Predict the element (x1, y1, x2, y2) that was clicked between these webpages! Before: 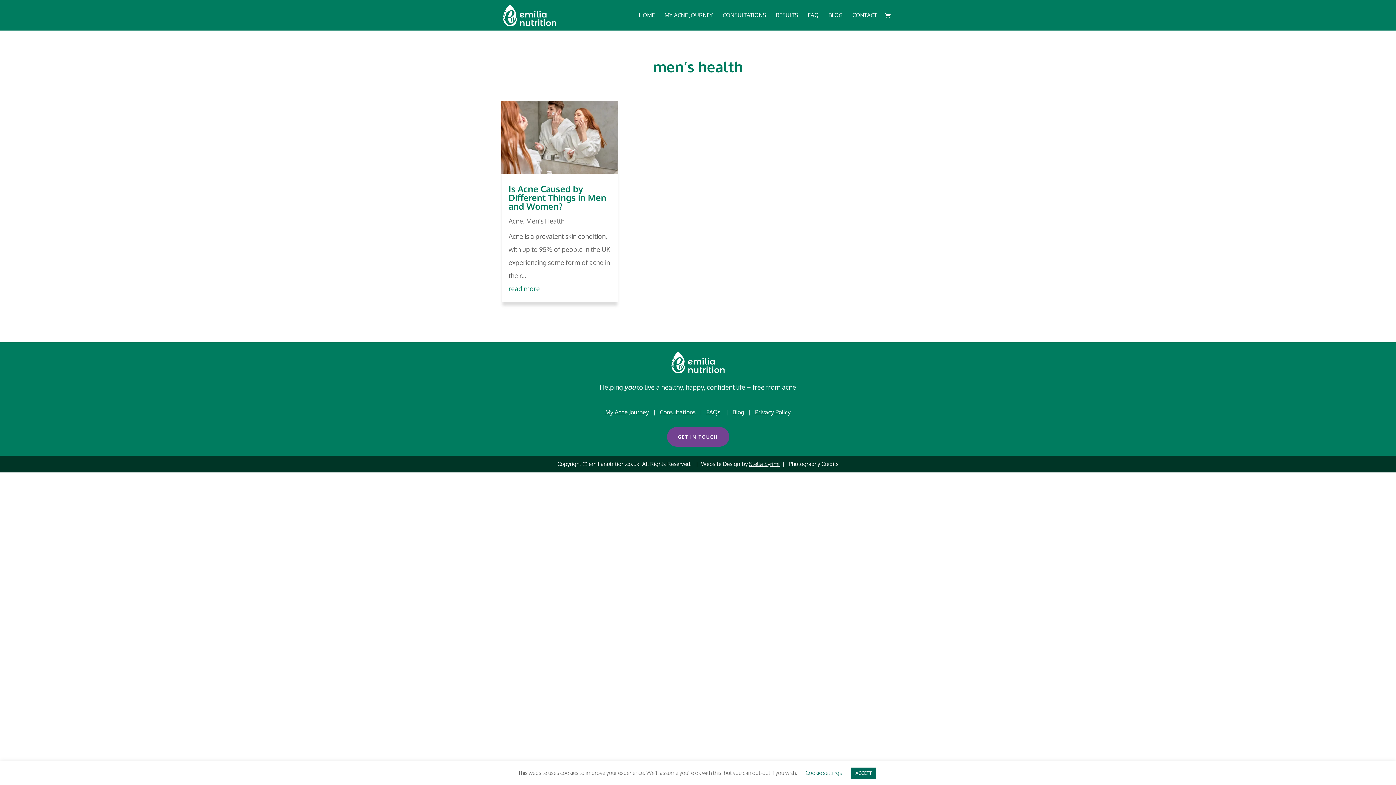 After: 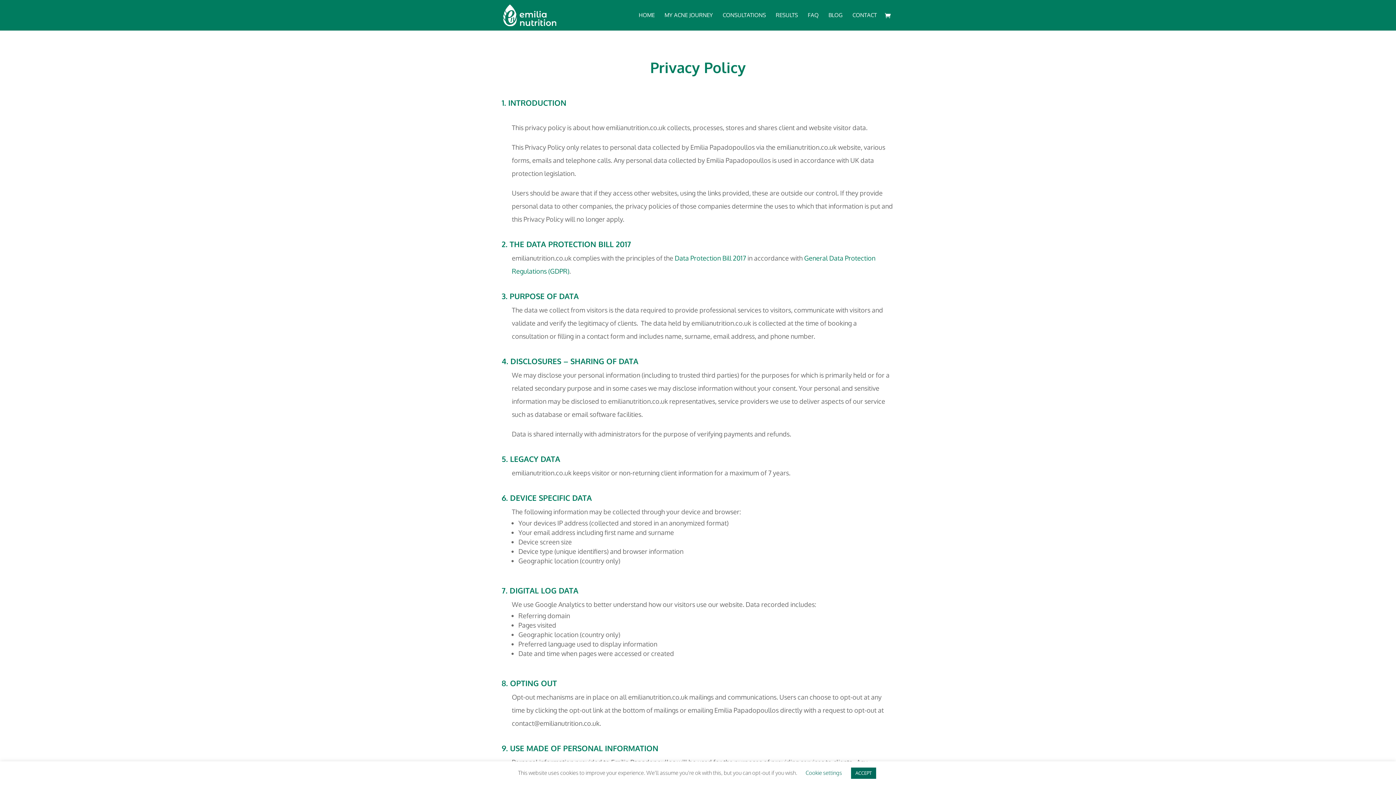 Action: label: Privacy Policy bbox: (755, 408, 790, 416)